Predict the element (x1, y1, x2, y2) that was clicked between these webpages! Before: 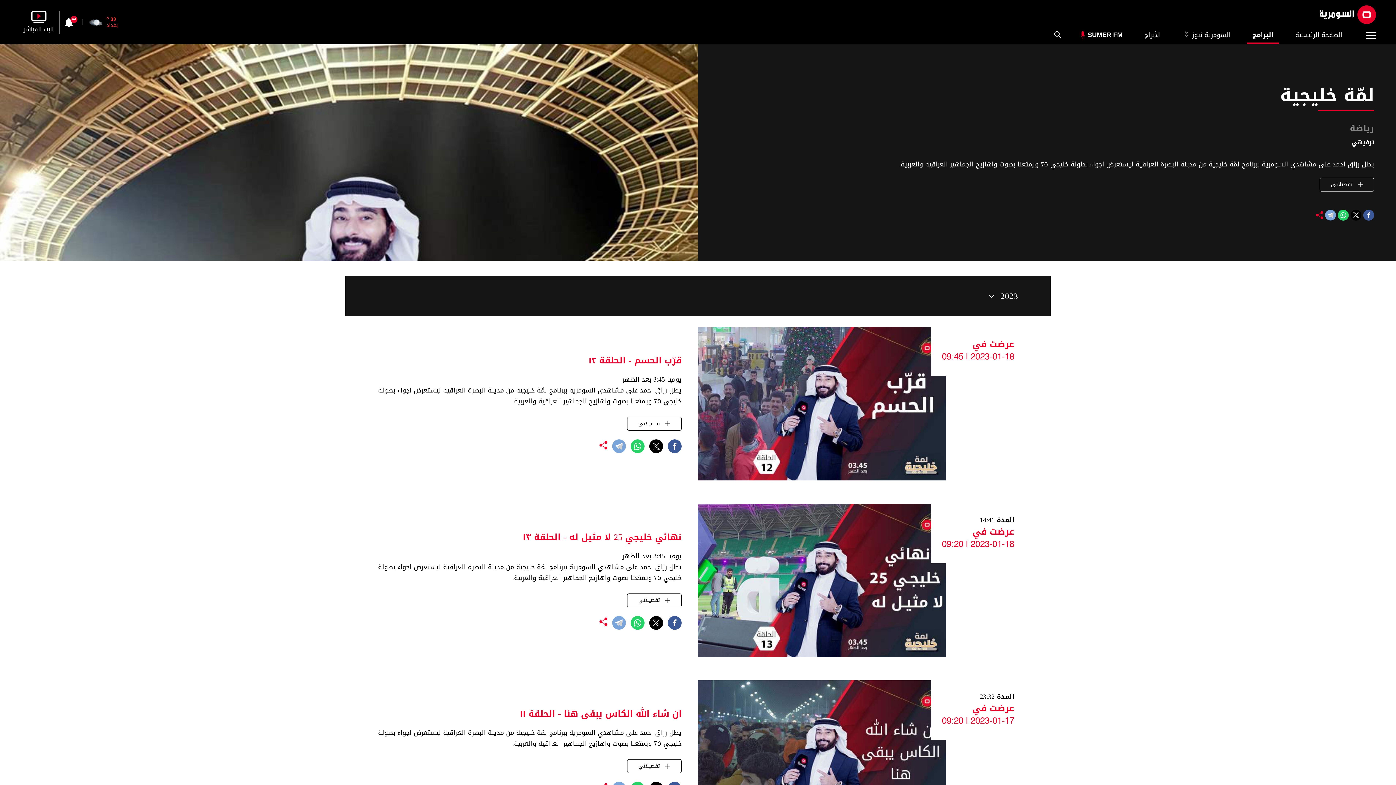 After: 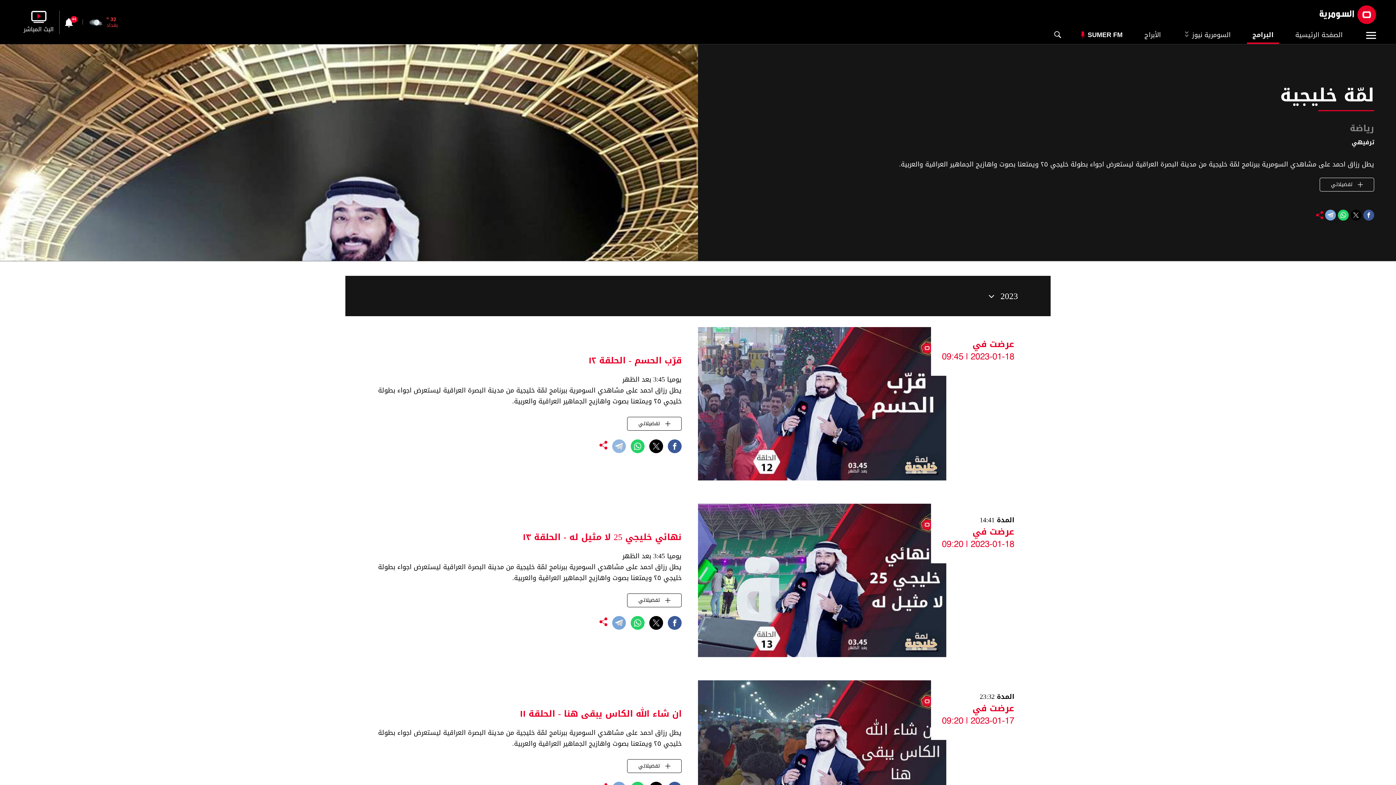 Action: bbox: (612, 439, 626, 453)